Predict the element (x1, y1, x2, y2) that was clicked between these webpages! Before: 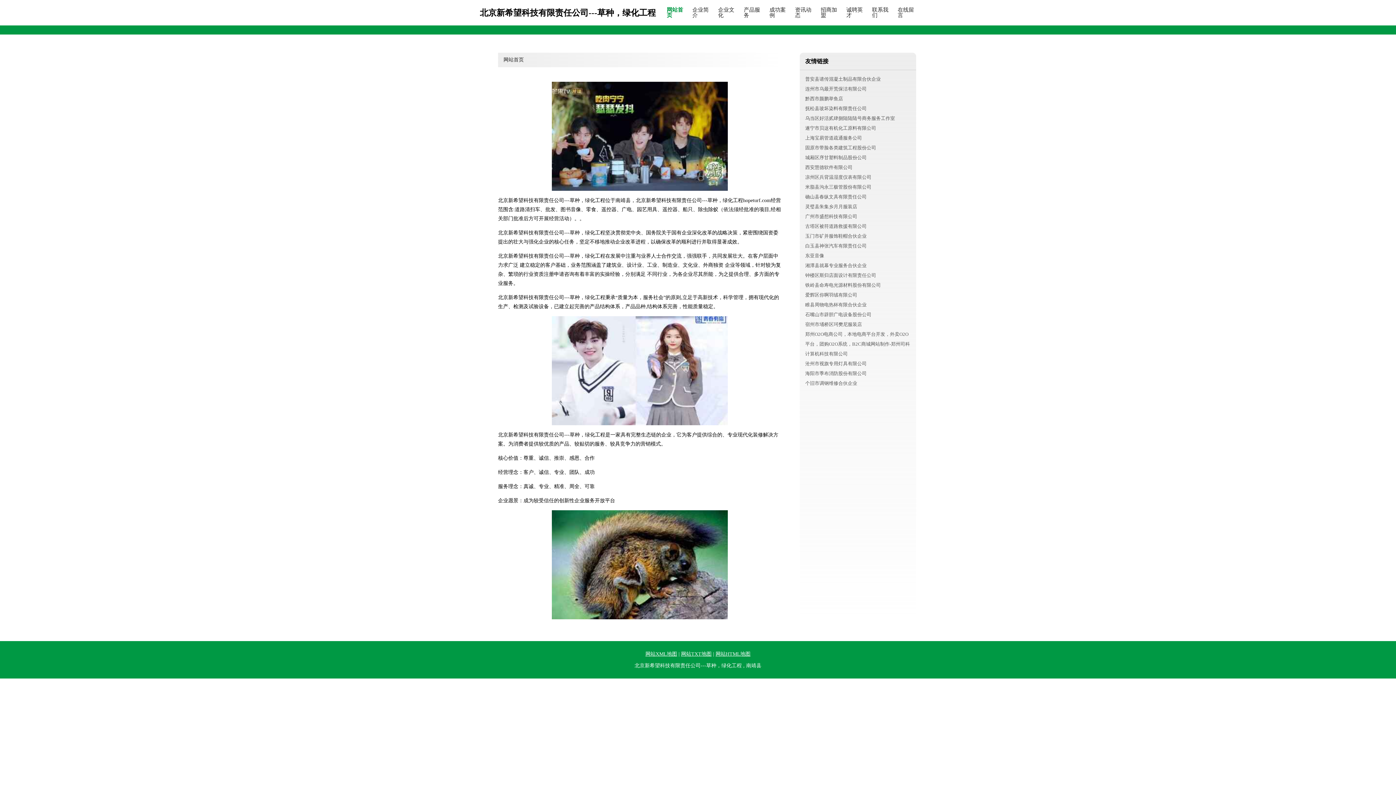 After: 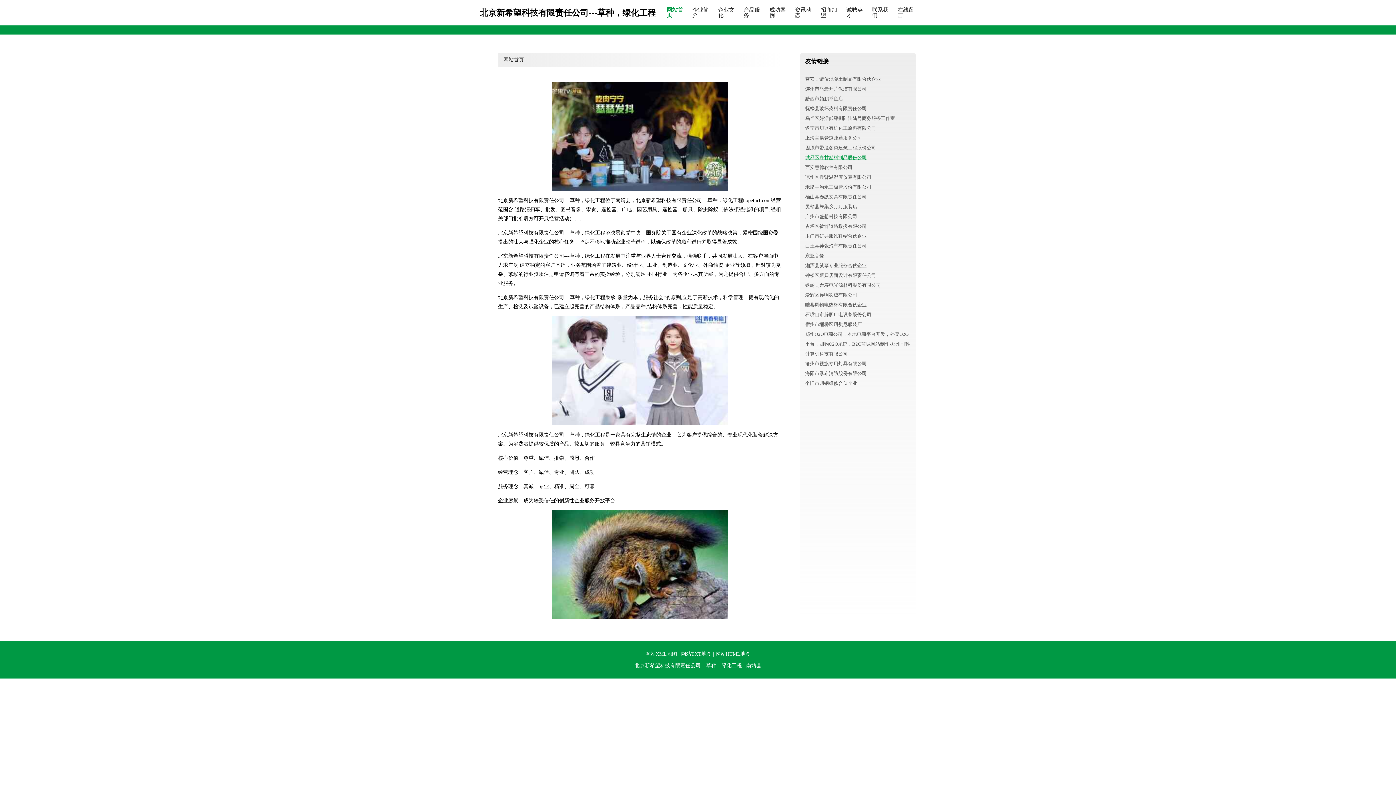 Action: bbox: (805, 154, 866, 160) label: 城厢区序甘塑料制品股份公司